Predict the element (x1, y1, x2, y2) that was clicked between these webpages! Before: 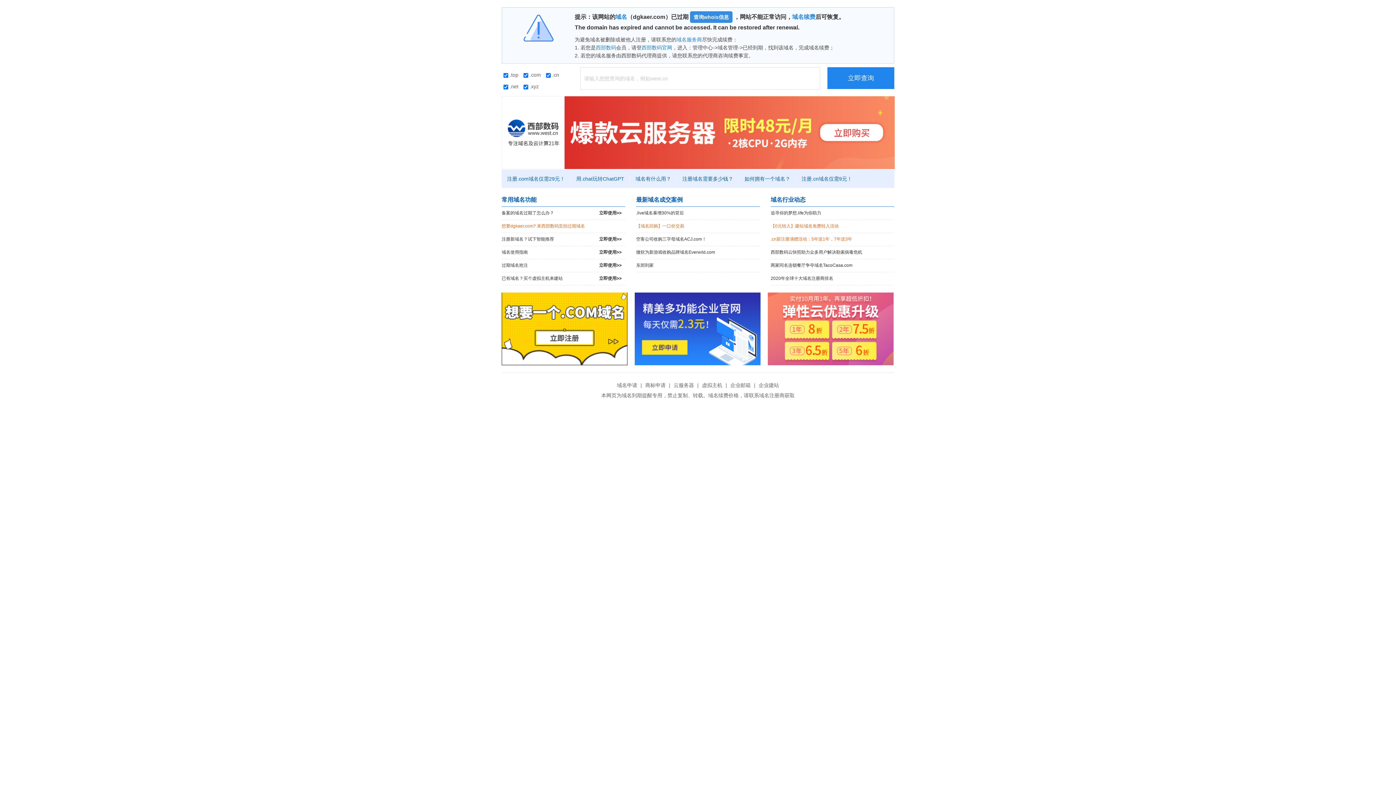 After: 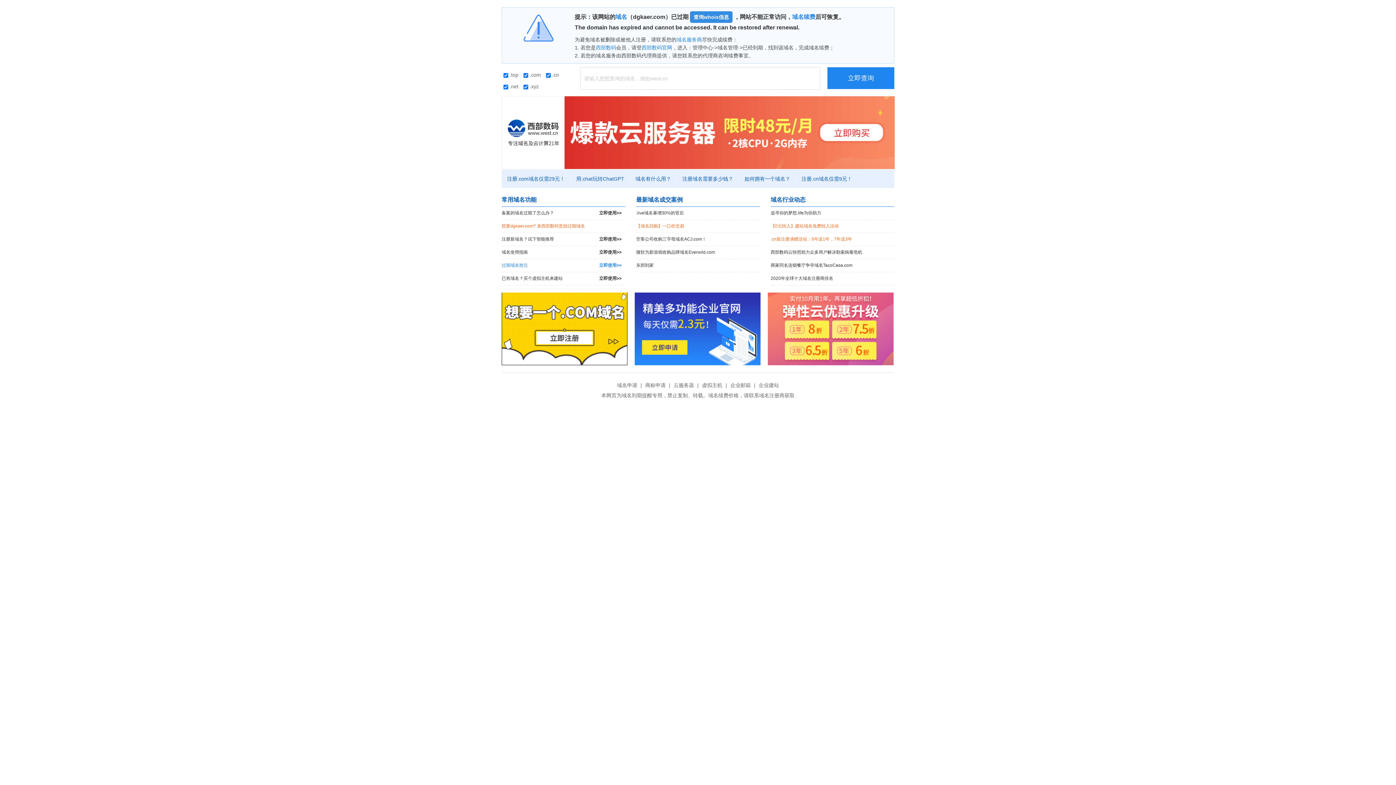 Action: bbox: (501, 259, 625, 272) label: 过期域名抢注
立即使用>>